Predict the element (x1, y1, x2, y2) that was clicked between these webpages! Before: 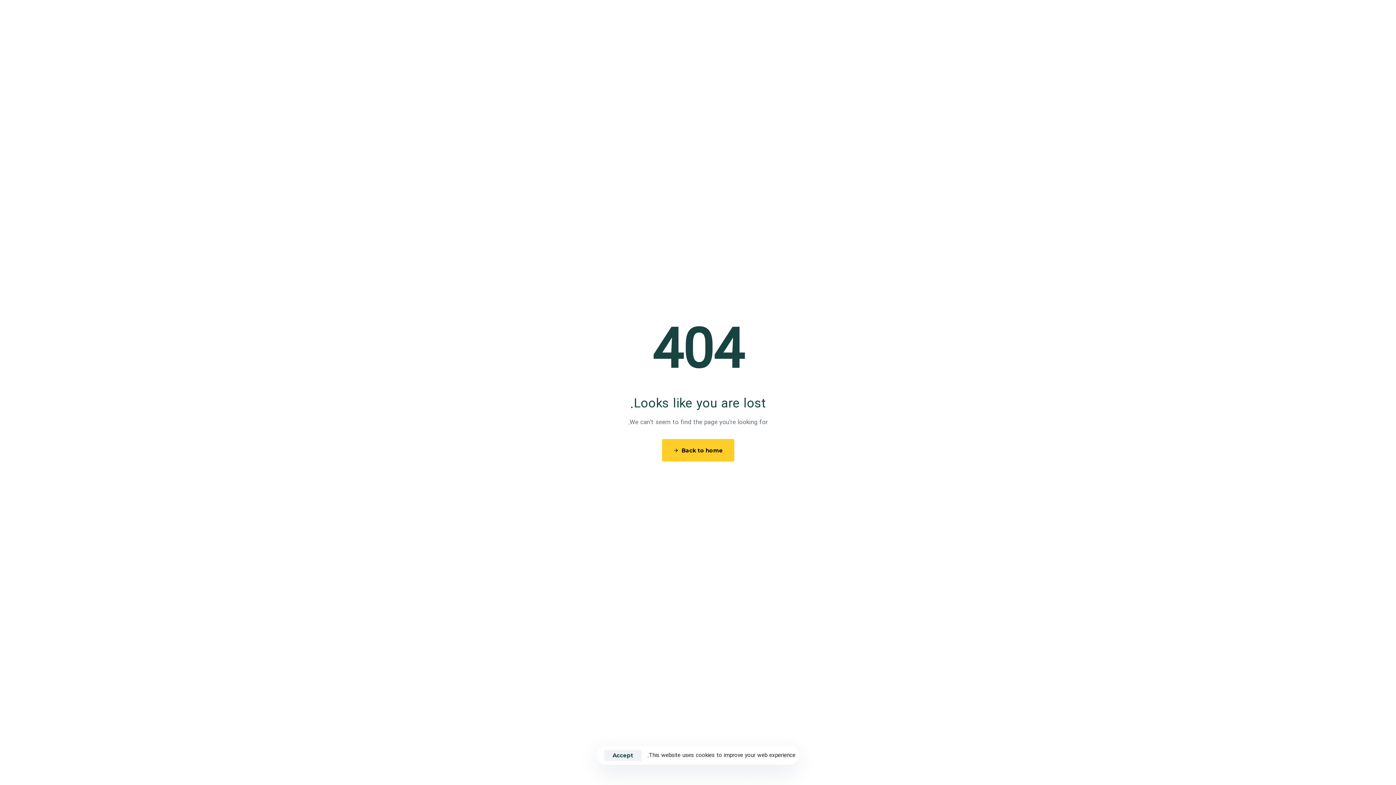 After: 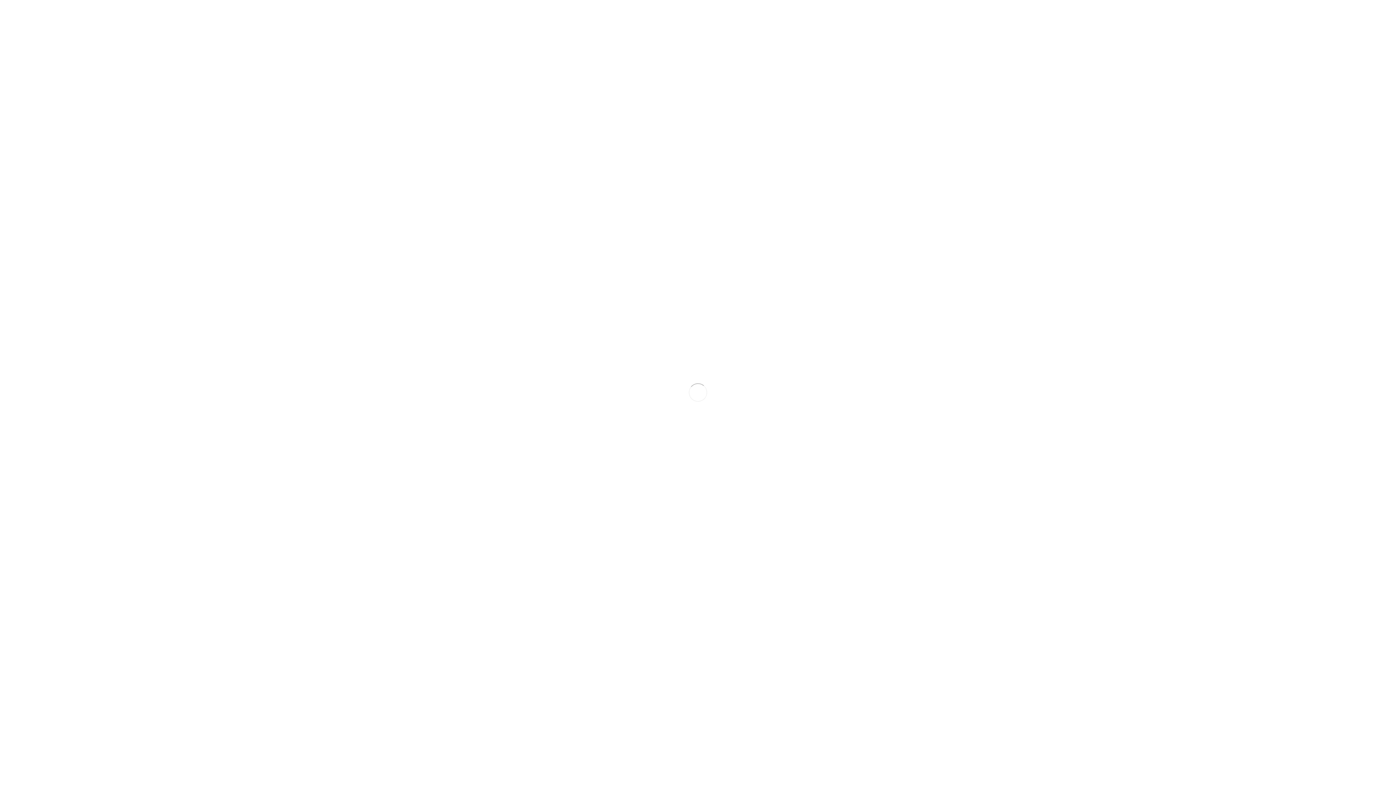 Action: bbox: (916, 0, 951, 36) label: وبلاگ